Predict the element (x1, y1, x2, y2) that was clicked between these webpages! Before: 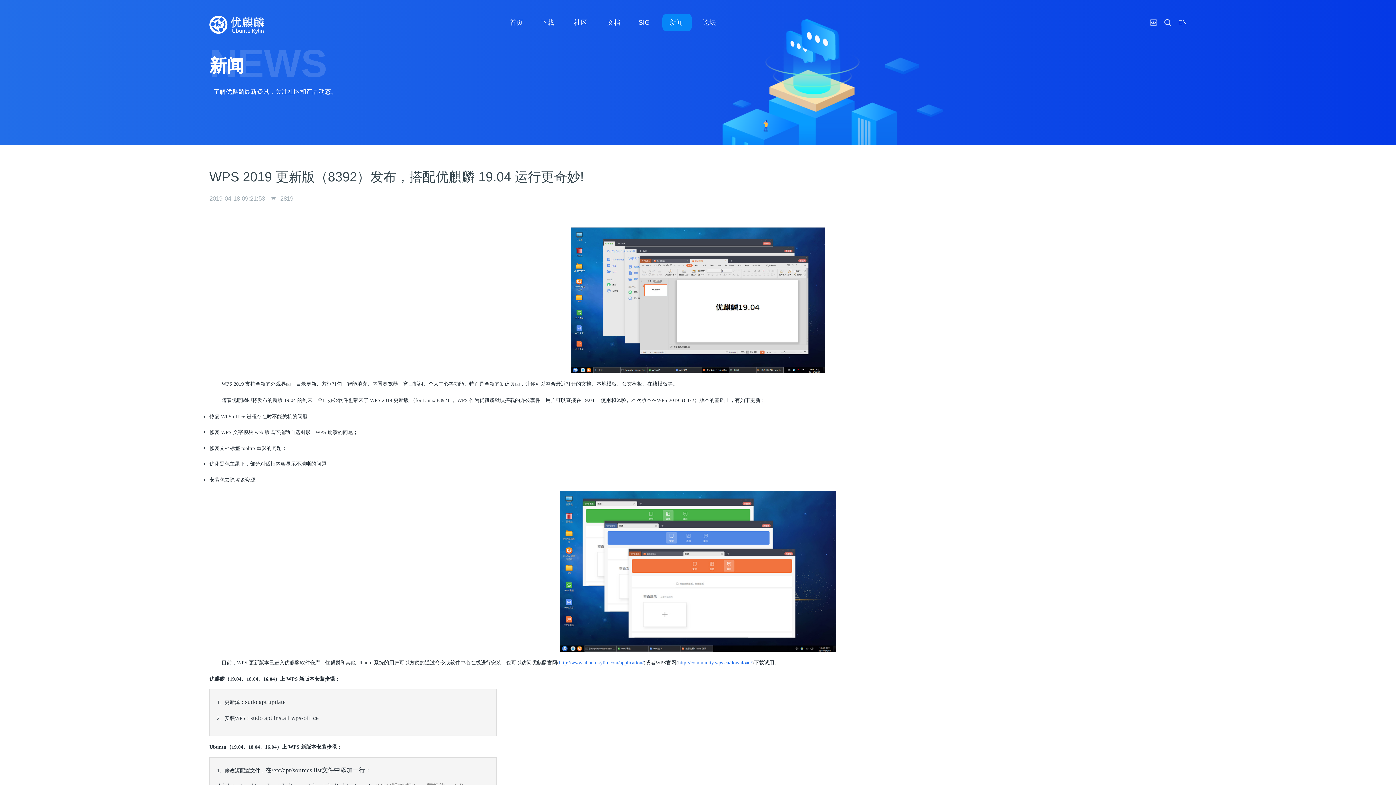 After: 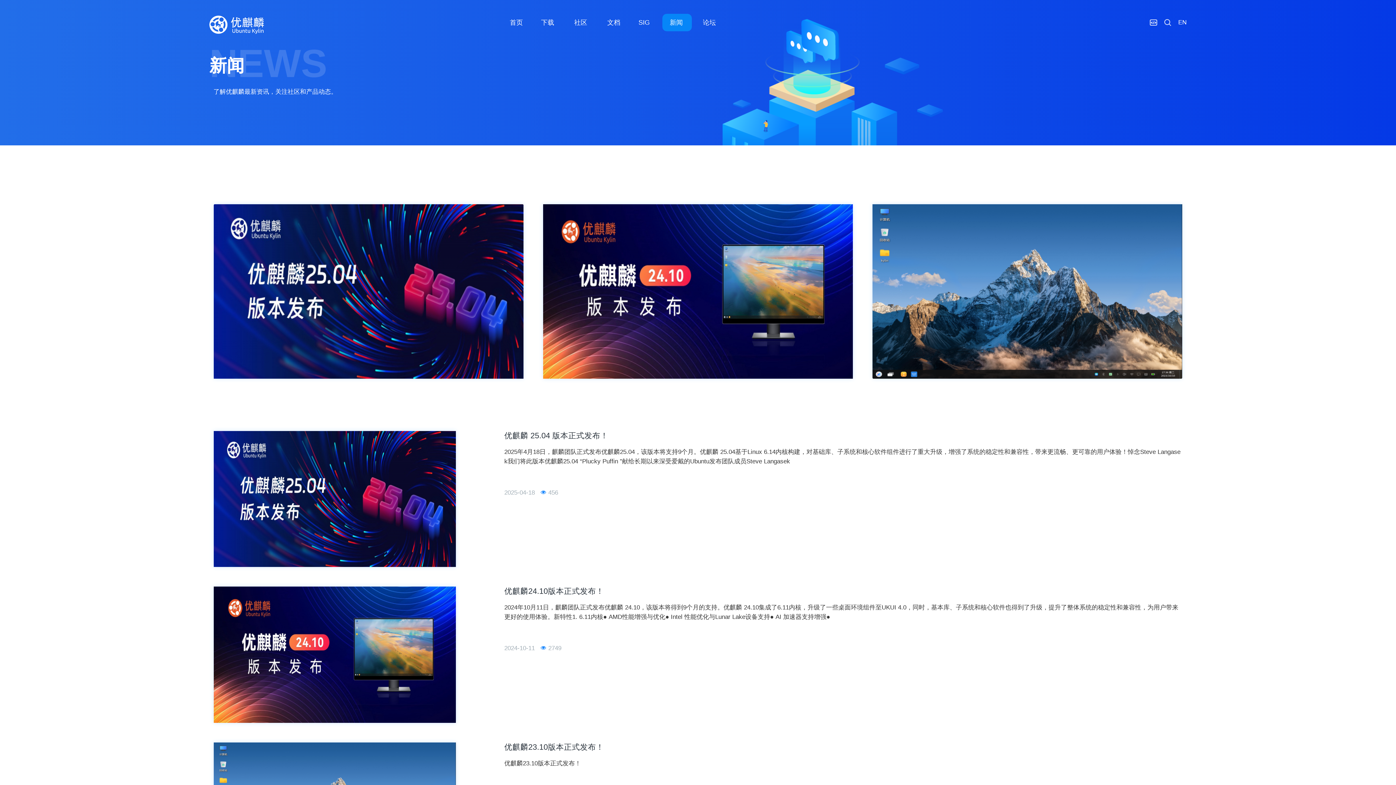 Action: label: 新闻 bbox: (662, 13, 692, 31)